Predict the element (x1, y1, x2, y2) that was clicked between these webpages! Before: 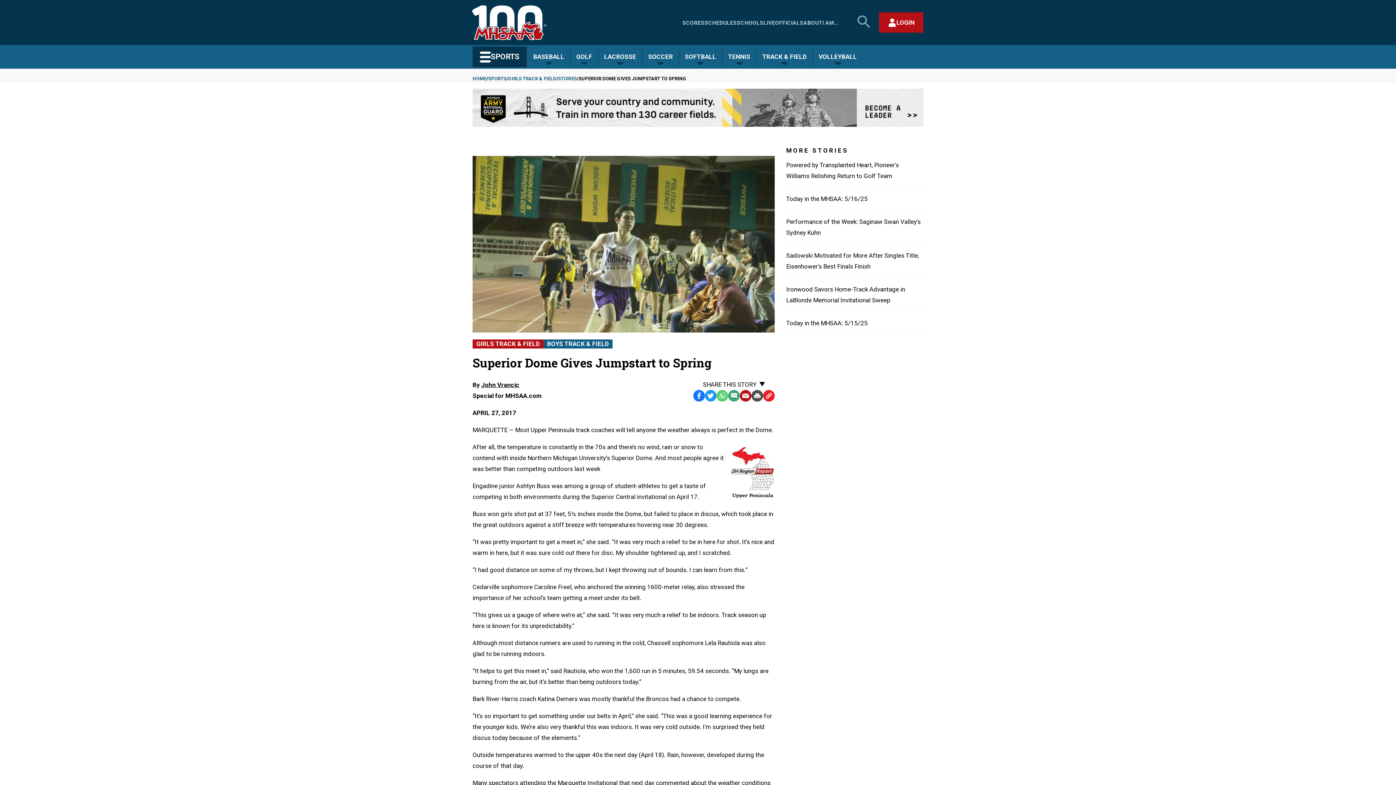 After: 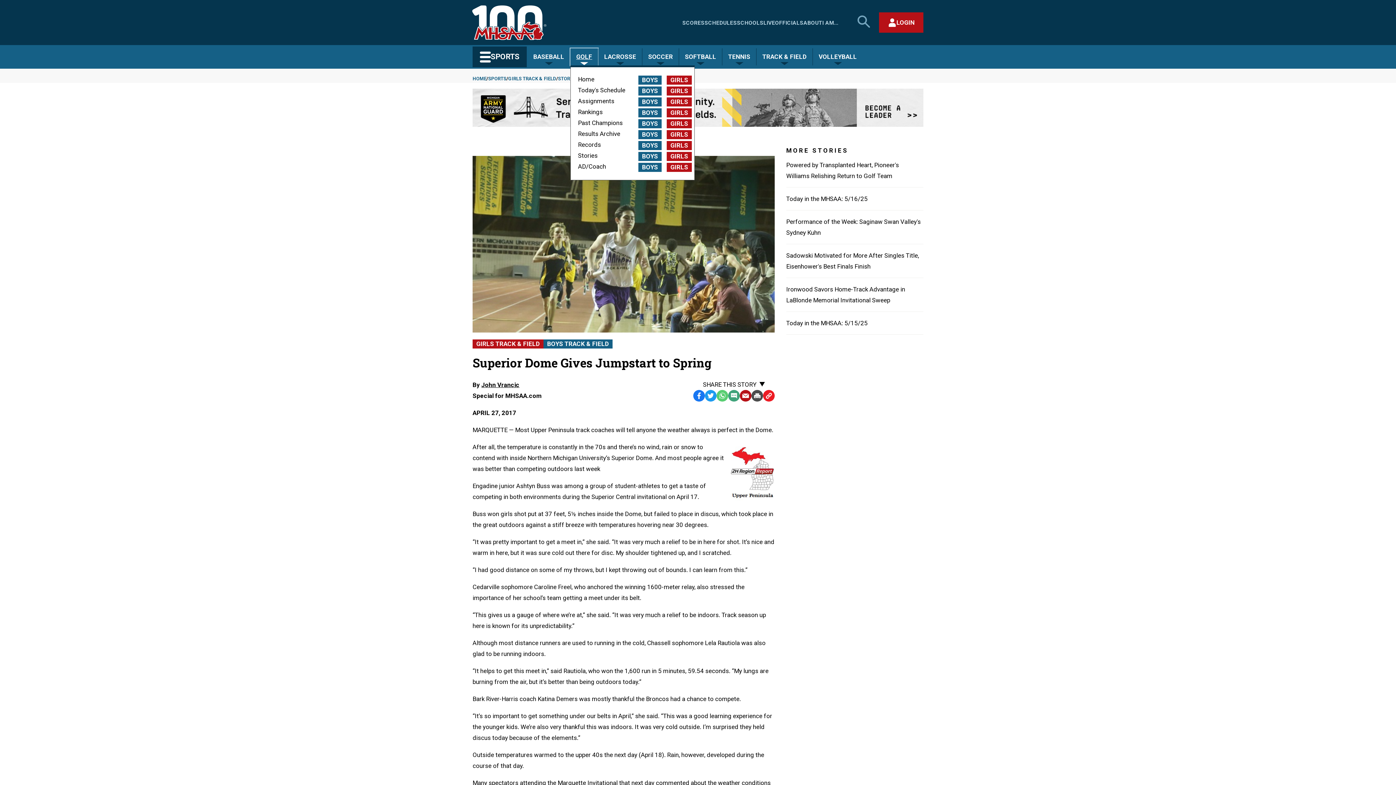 Action: label: GOLF bbox: (570, 48, 598, 65)